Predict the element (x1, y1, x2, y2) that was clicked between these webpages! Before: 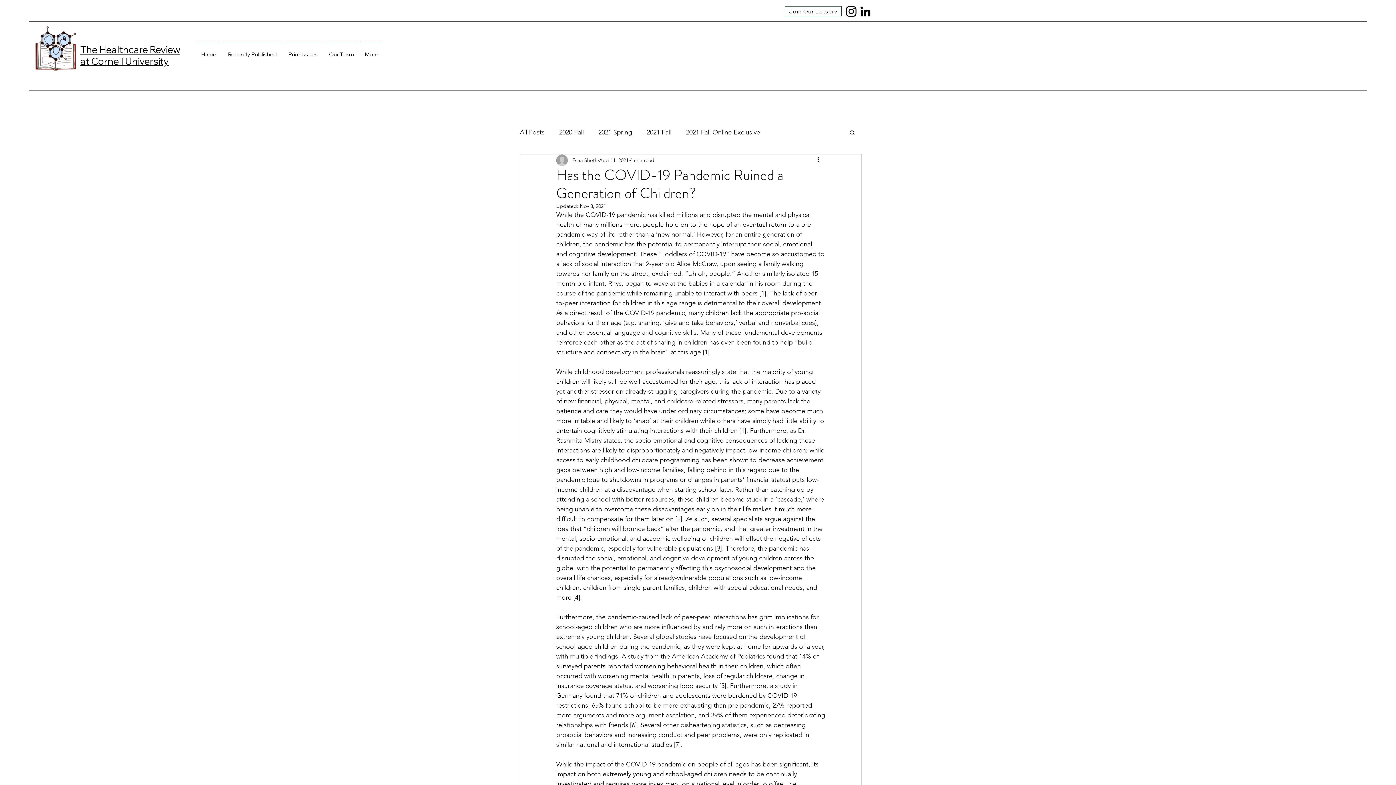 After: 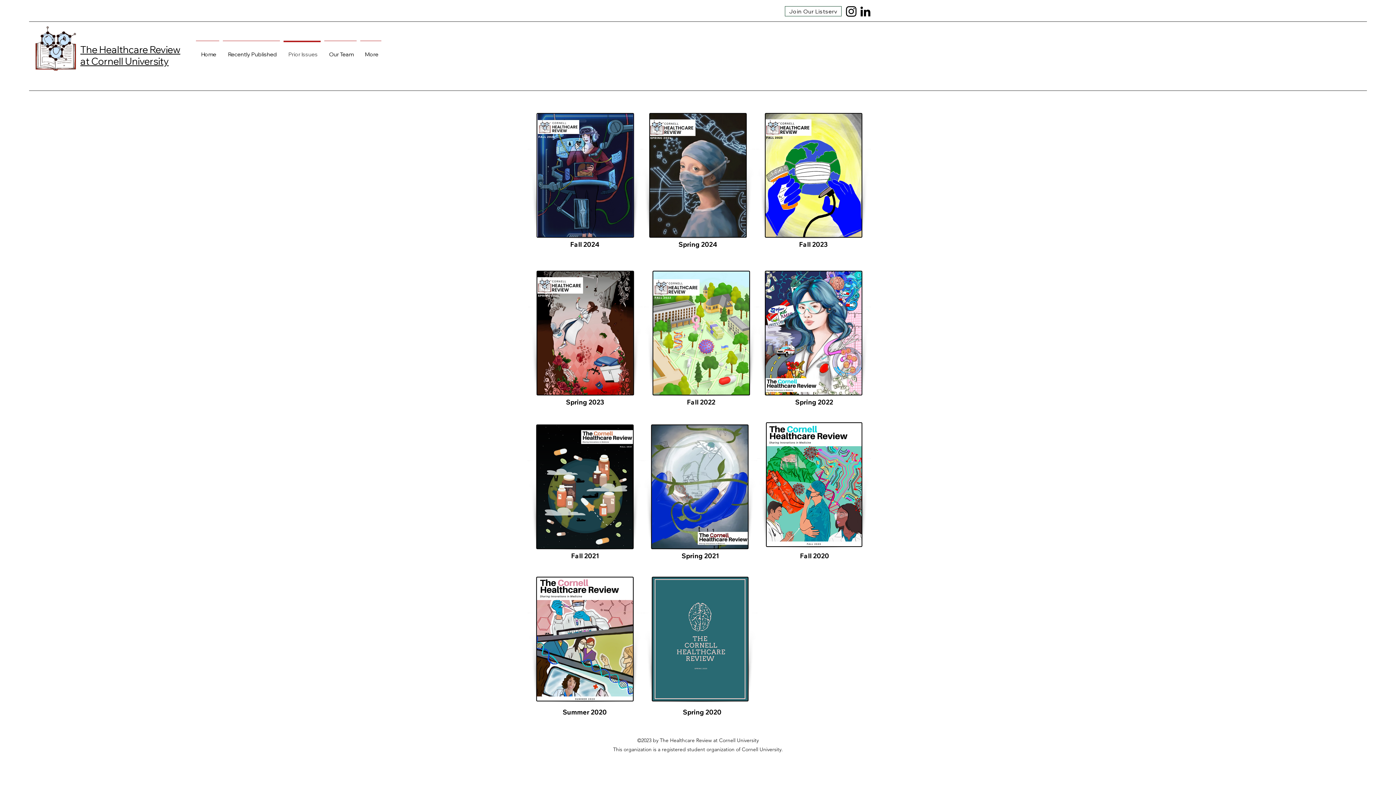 Action: bbox: (281, 40, 322, 61) label: Prior Issues